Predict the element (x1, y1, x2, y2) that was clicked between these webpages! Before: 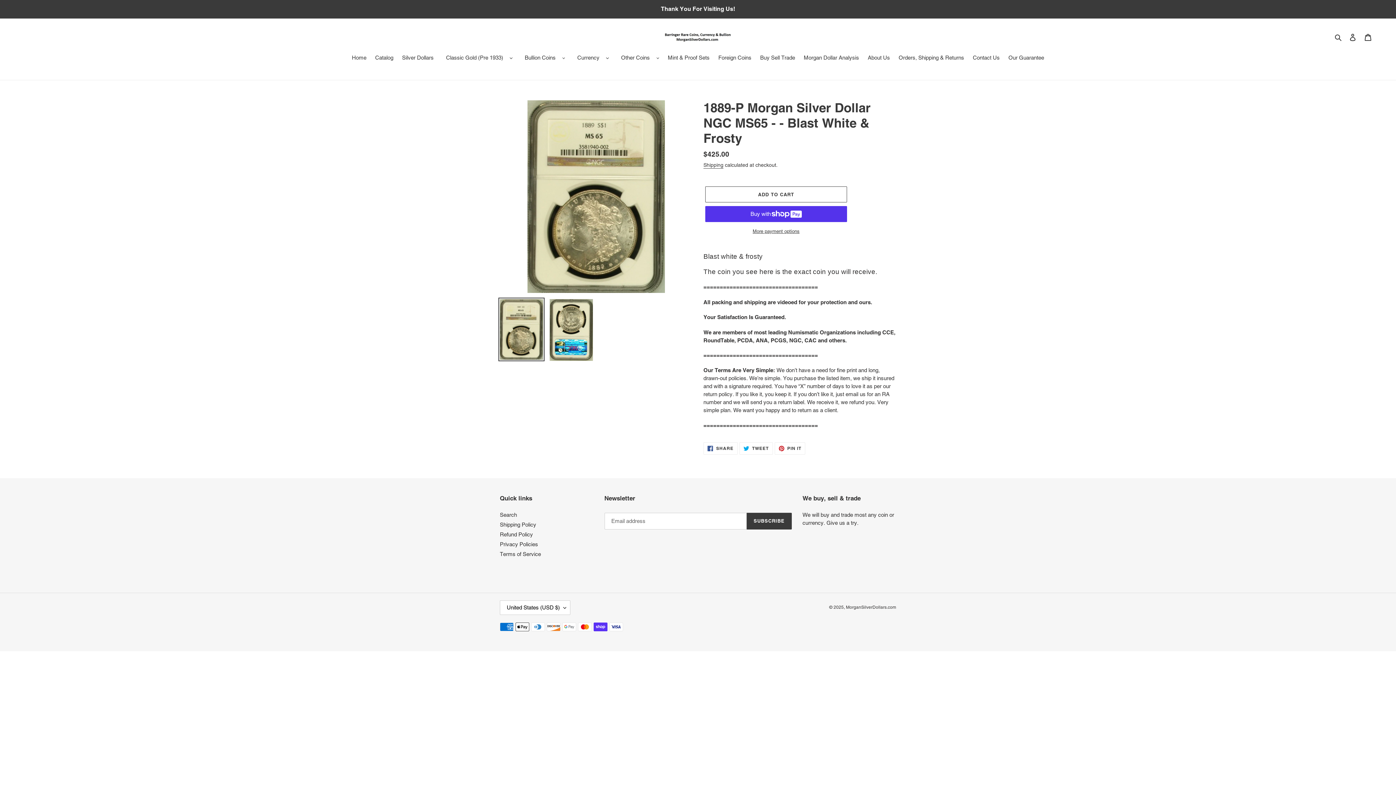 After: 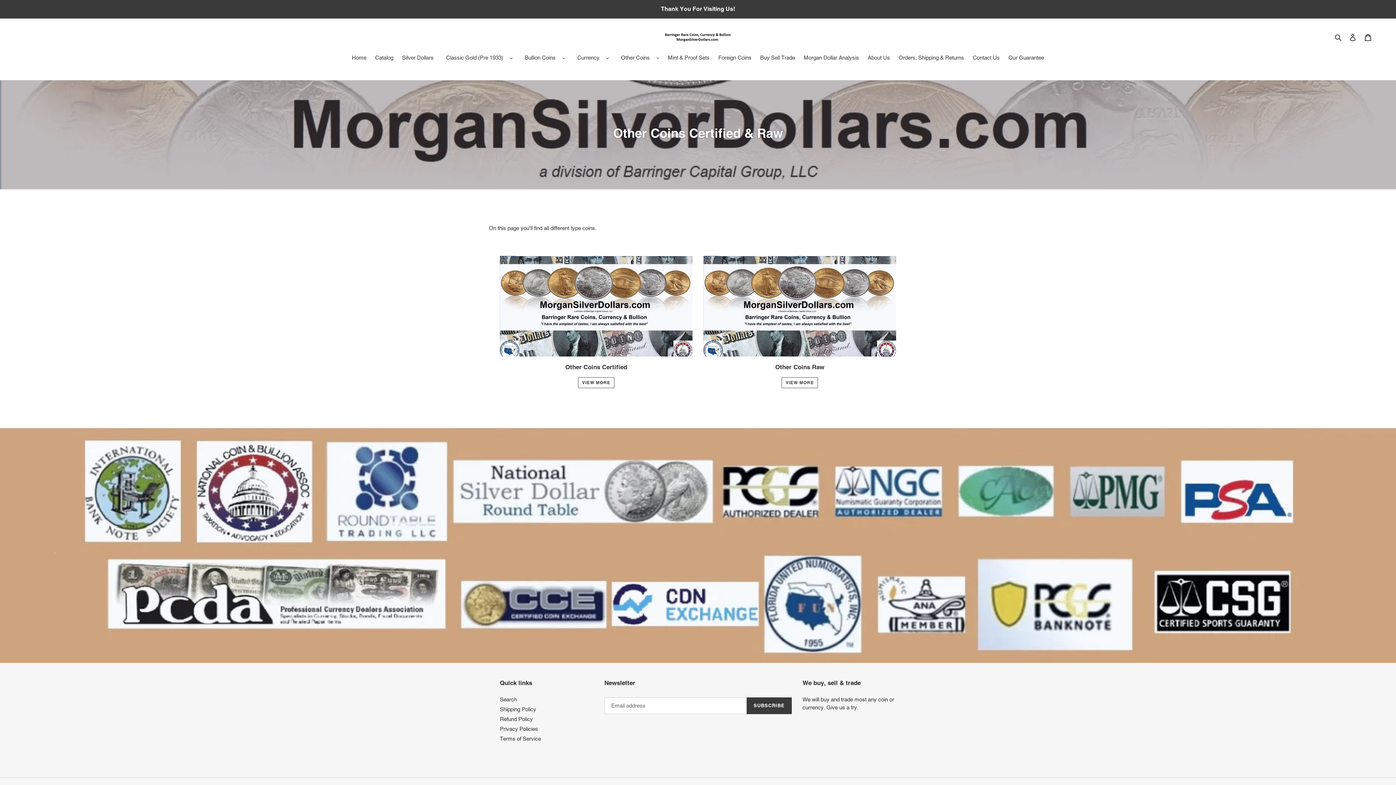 Action: label: Other Coins bbox: (614, 53, 662, 62)